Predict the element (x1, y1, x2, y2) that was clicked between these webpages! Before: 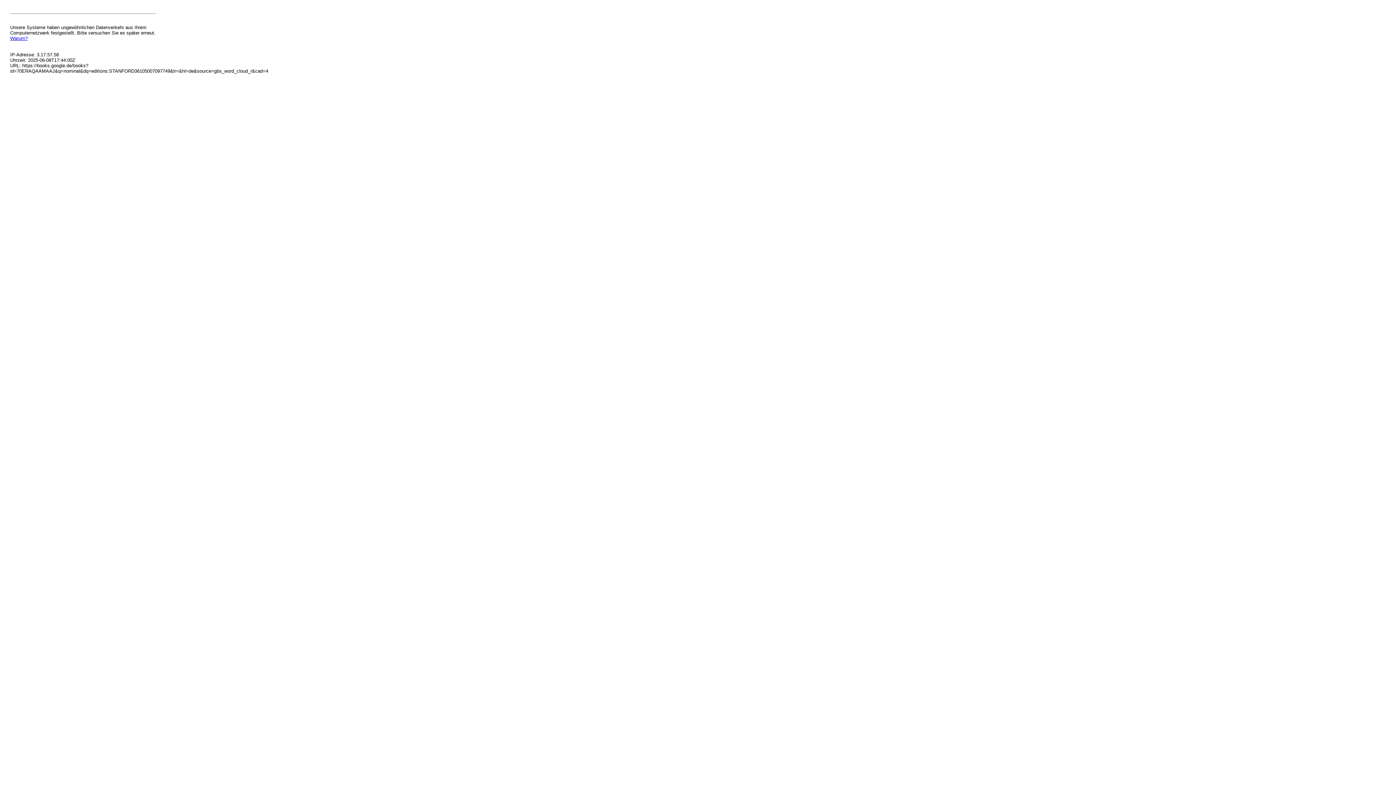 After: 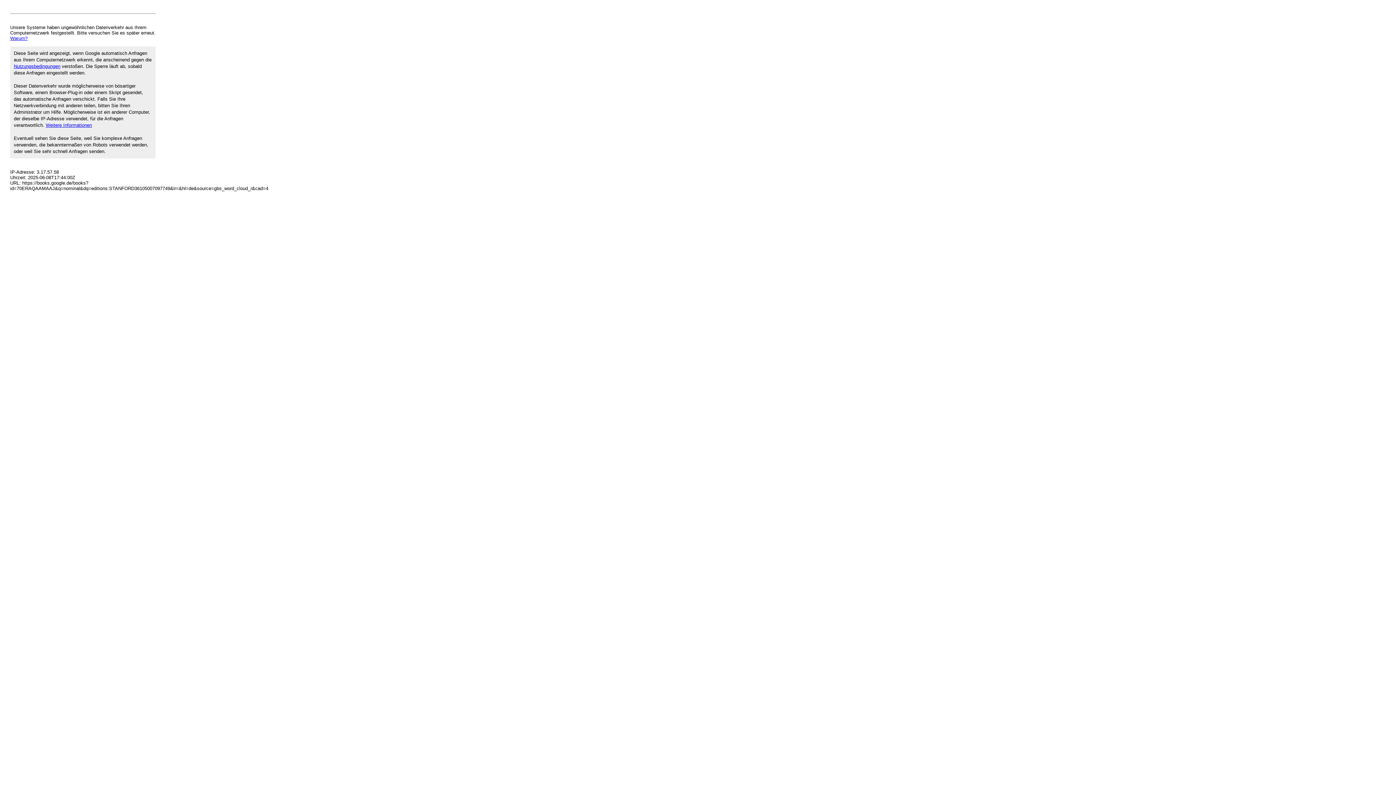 Action: label: Warum? bbox: (10, 35, 27, 41)